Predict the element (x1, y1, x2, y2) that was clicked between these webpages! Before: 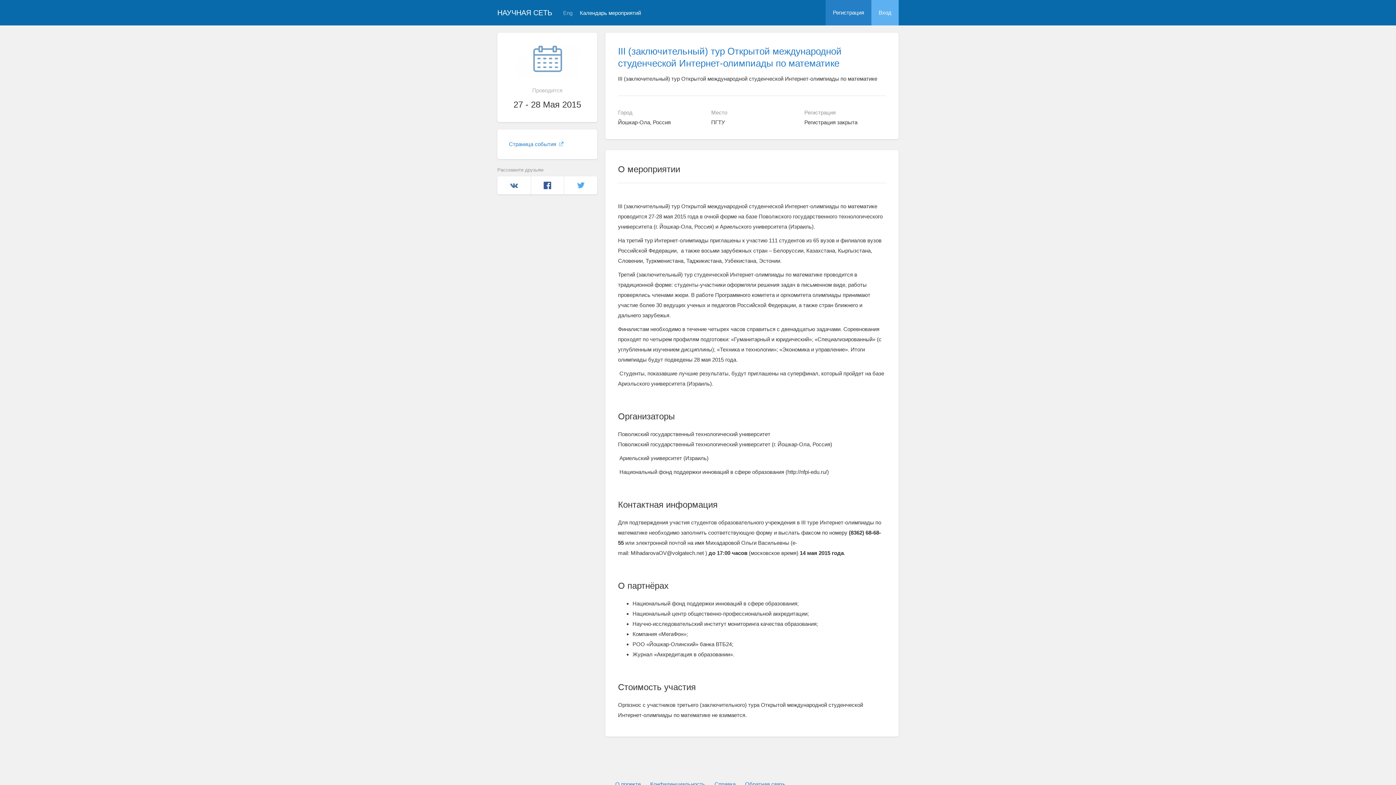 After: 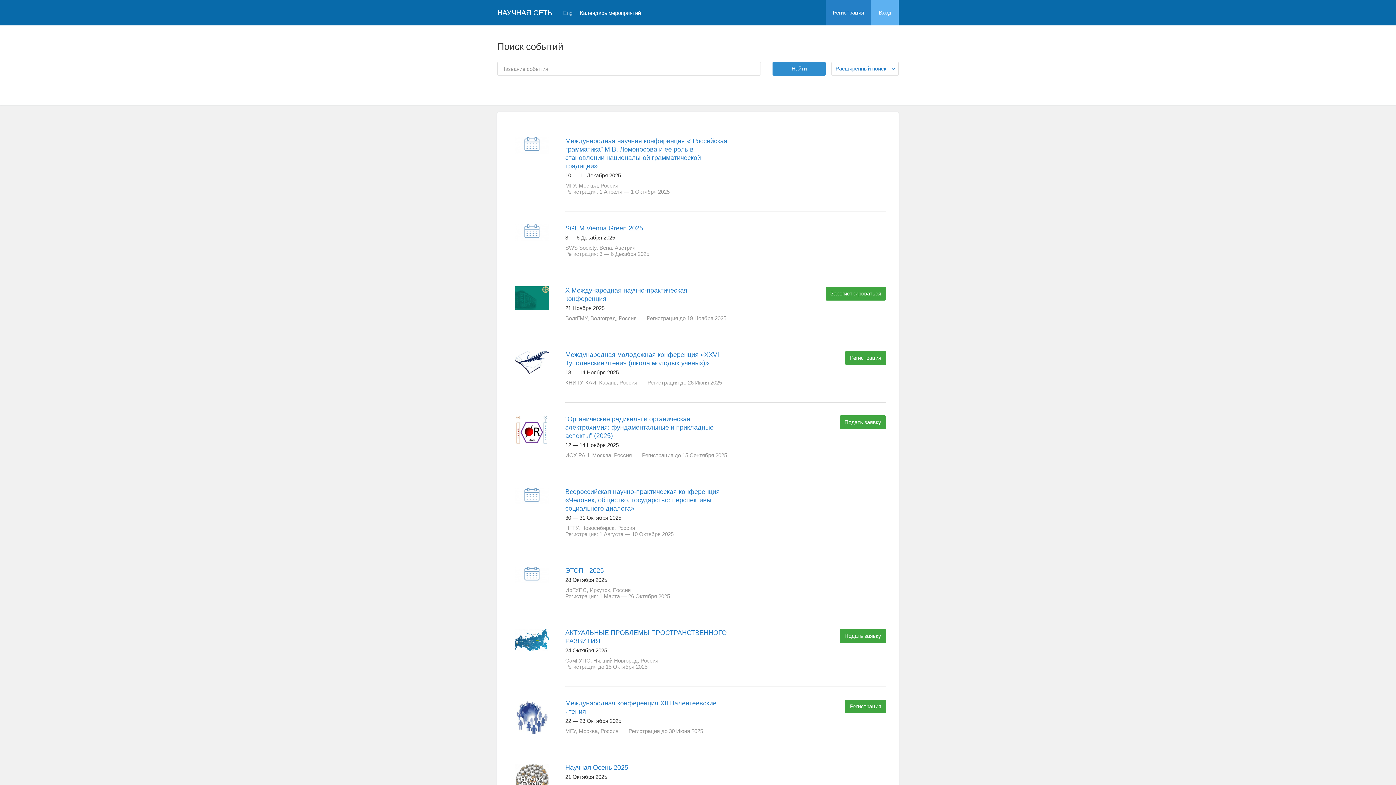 Action: label: Календарь мероприятий bbox: (580, 10, 641, 15)